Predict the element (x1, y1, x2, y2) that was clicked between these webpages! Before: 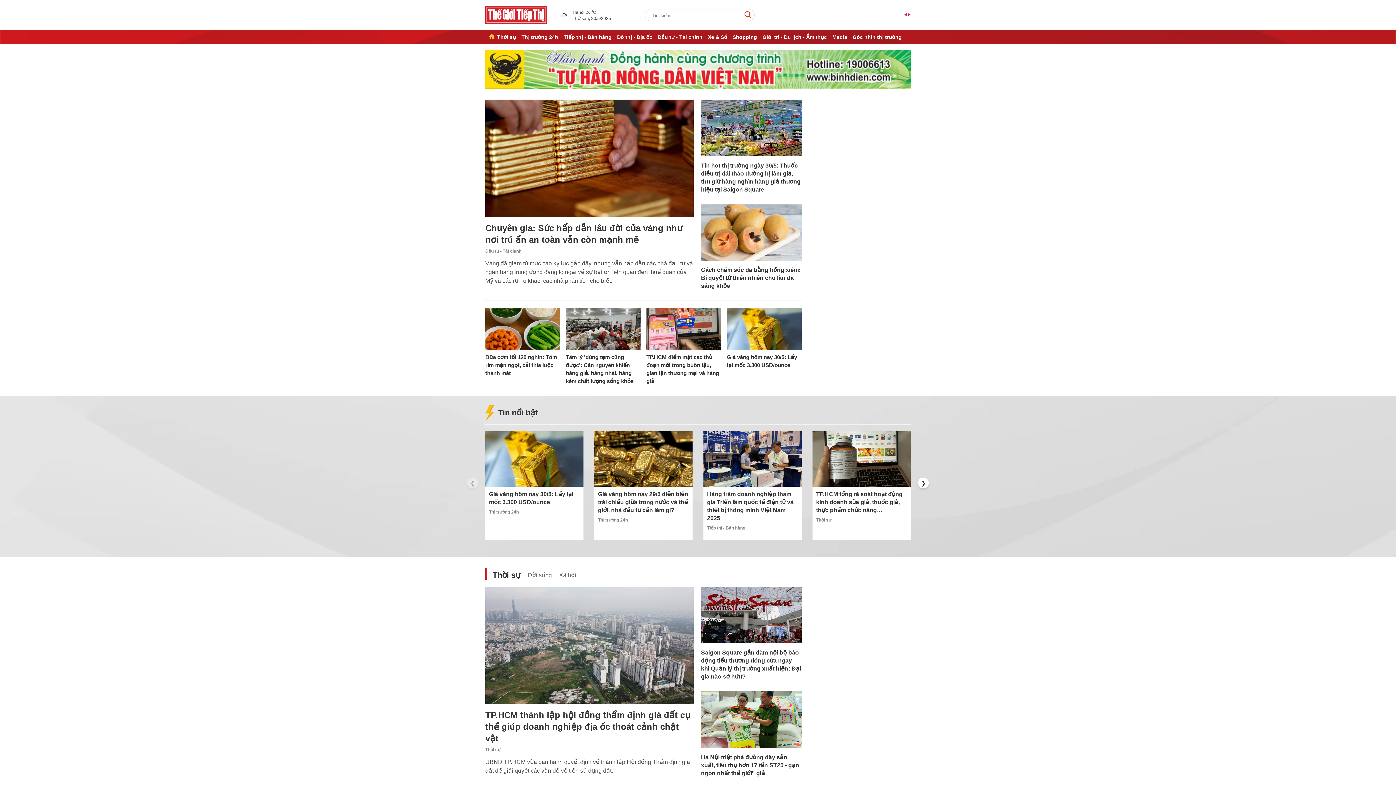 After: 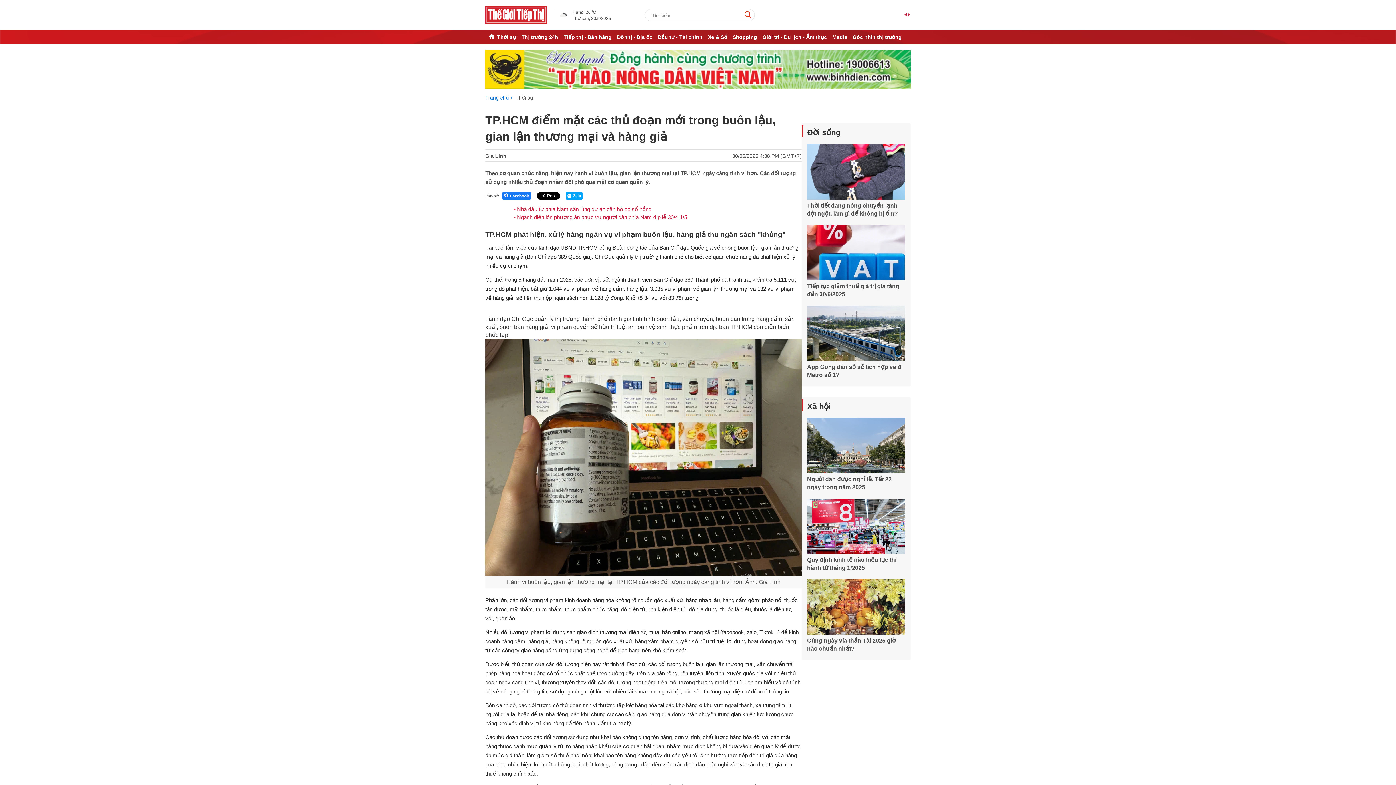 Action: bbox: (646, 308, 721, 350)